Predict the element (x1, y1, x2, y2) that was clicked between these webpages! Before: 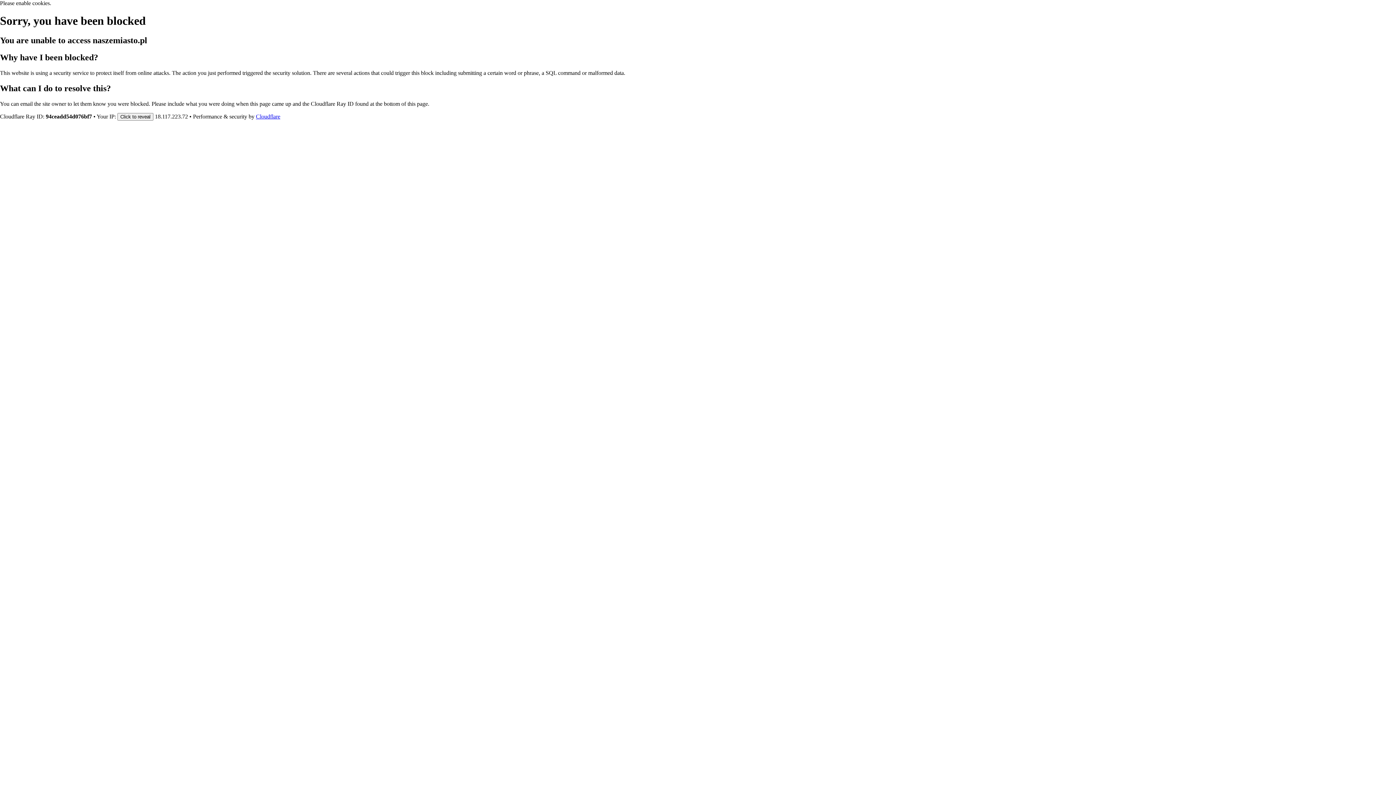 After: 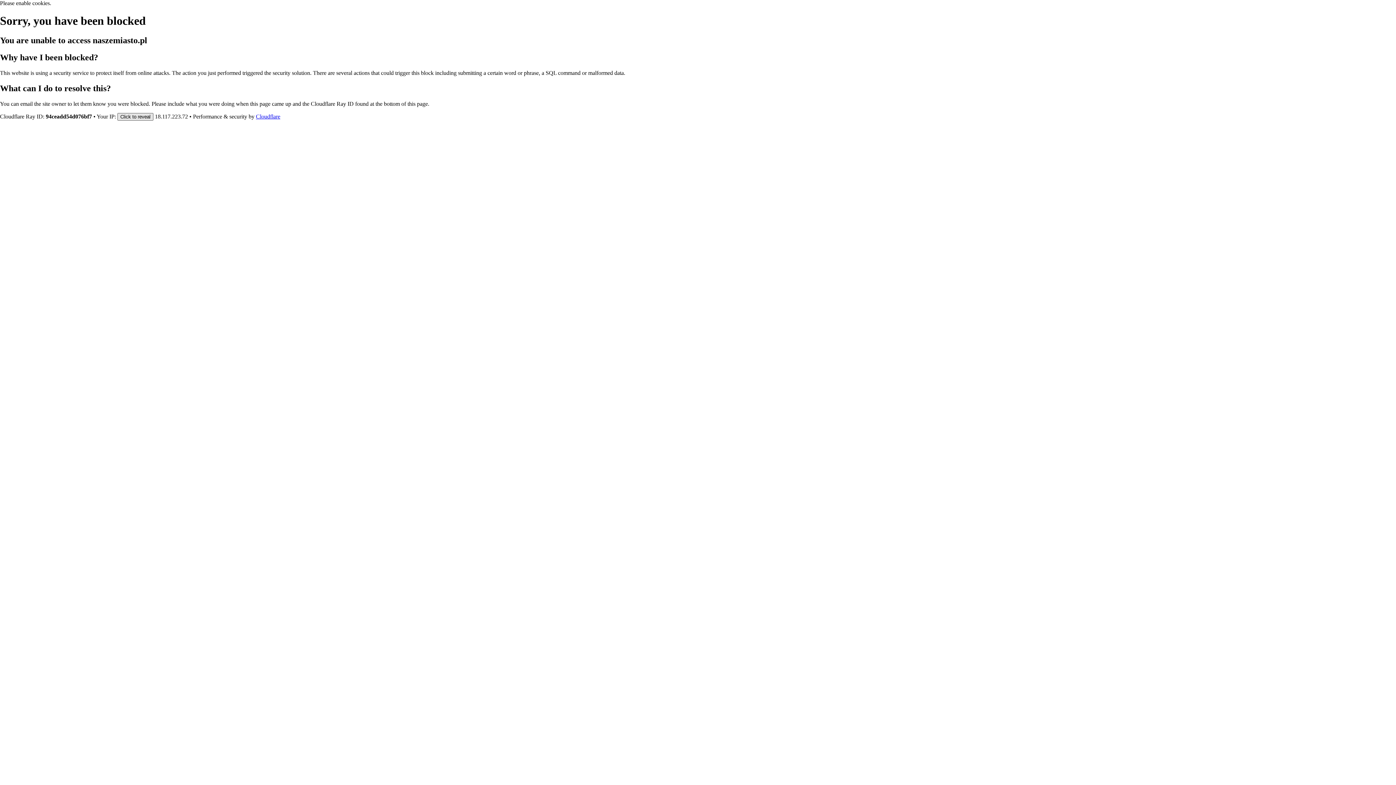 Action: bbox: (117, 112, 153, 120) label: Click to reveal